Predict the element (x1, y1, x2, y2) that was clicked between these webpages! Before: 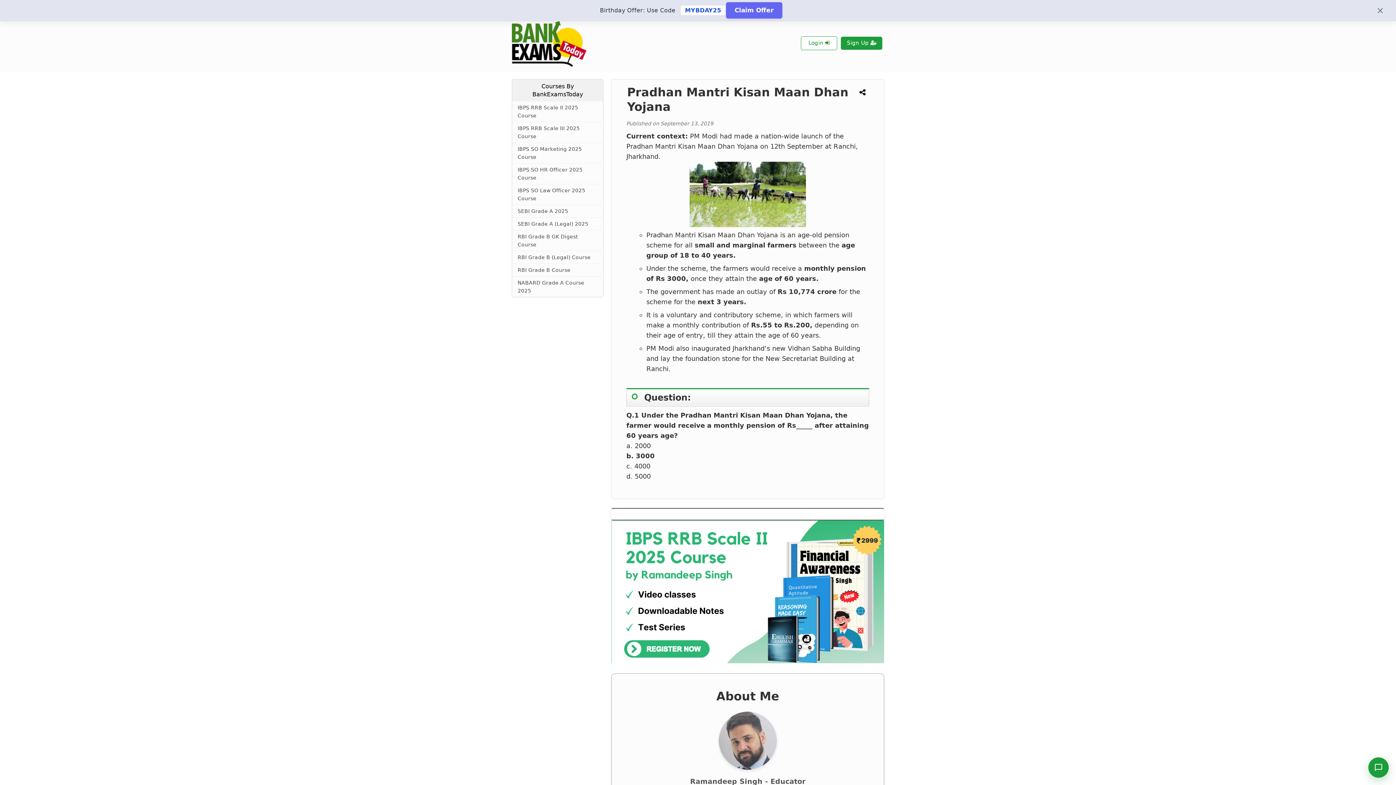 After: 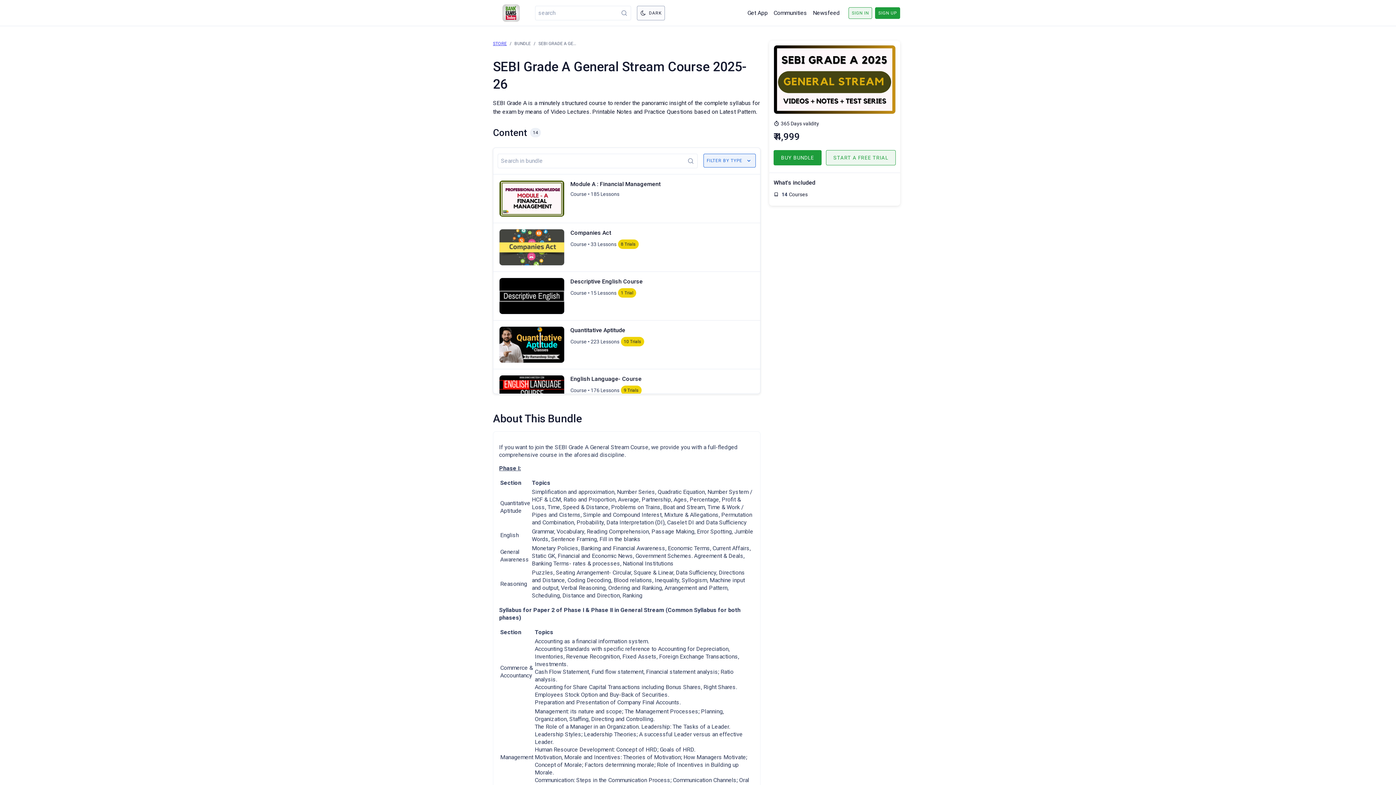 Action: bbox: (512, 205, 603, 217) label: SEBI Grade A 2025